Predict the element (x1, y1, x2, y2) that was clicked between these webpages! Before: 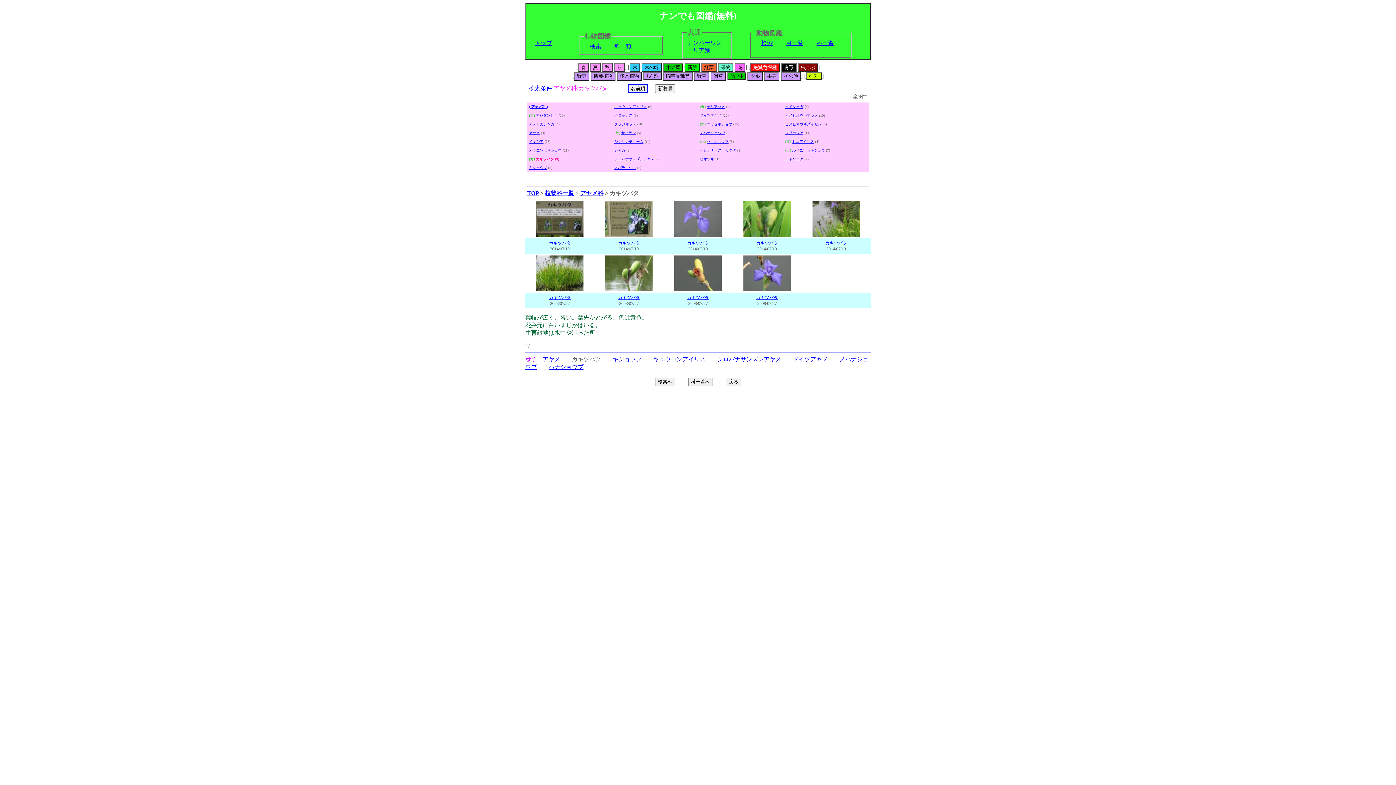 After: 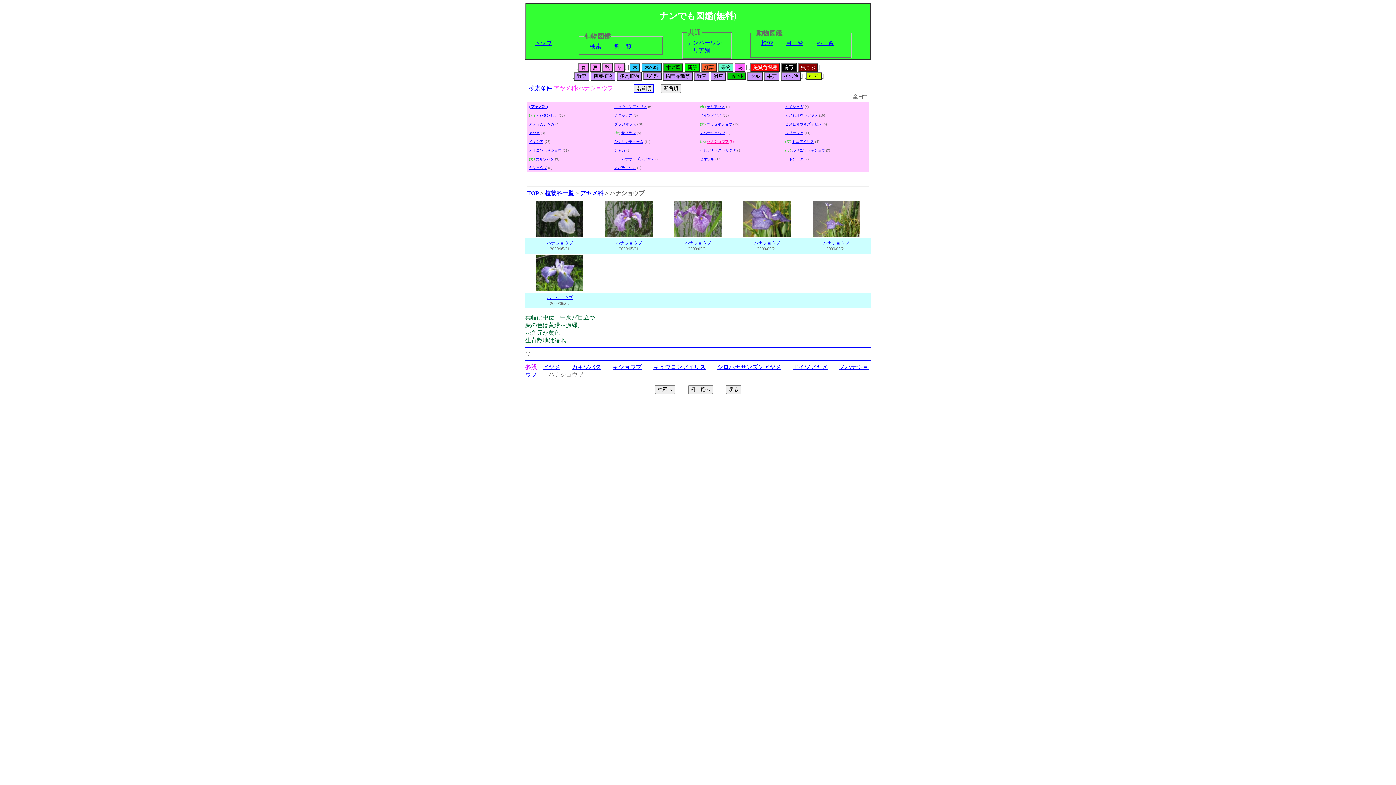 Action: label: ハナショウブ bbox: (548, 364, 583, 370)